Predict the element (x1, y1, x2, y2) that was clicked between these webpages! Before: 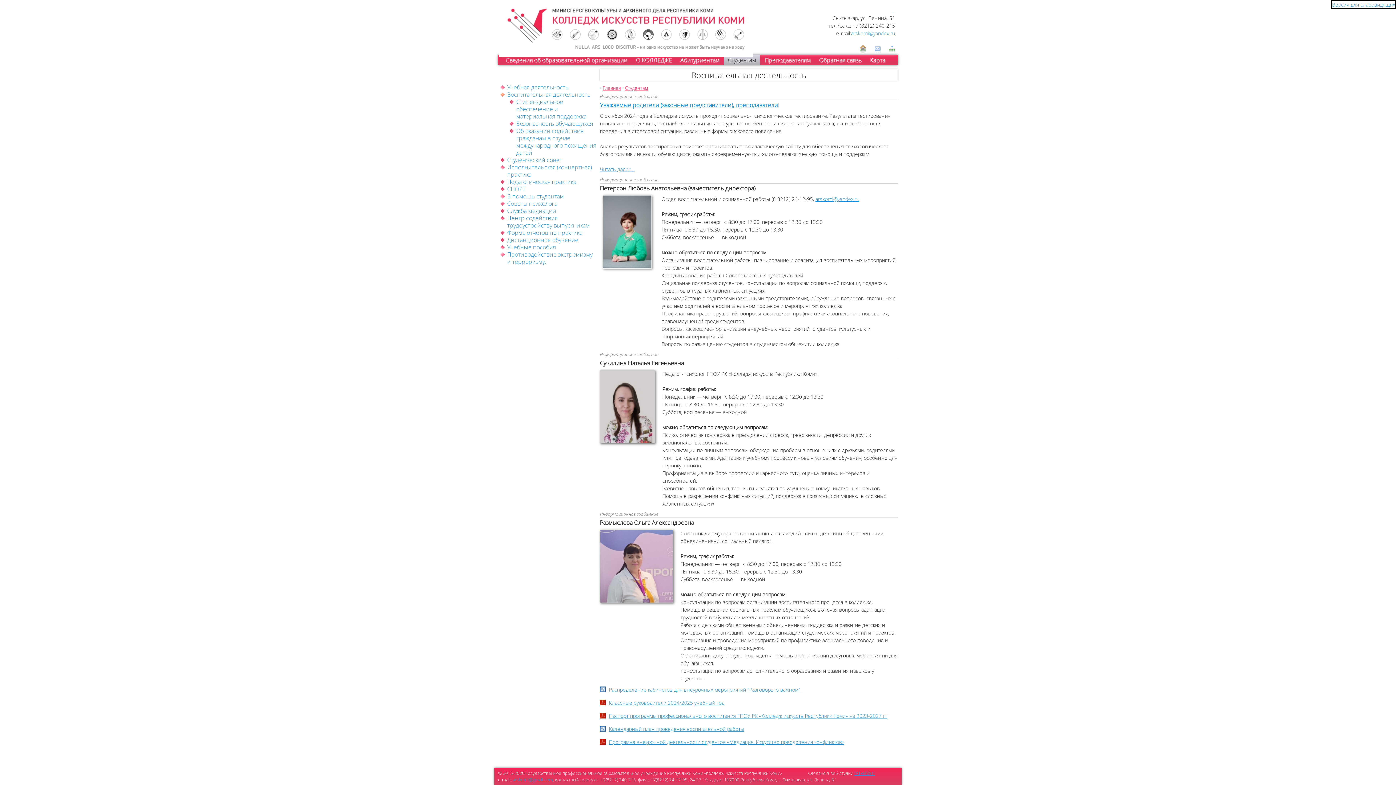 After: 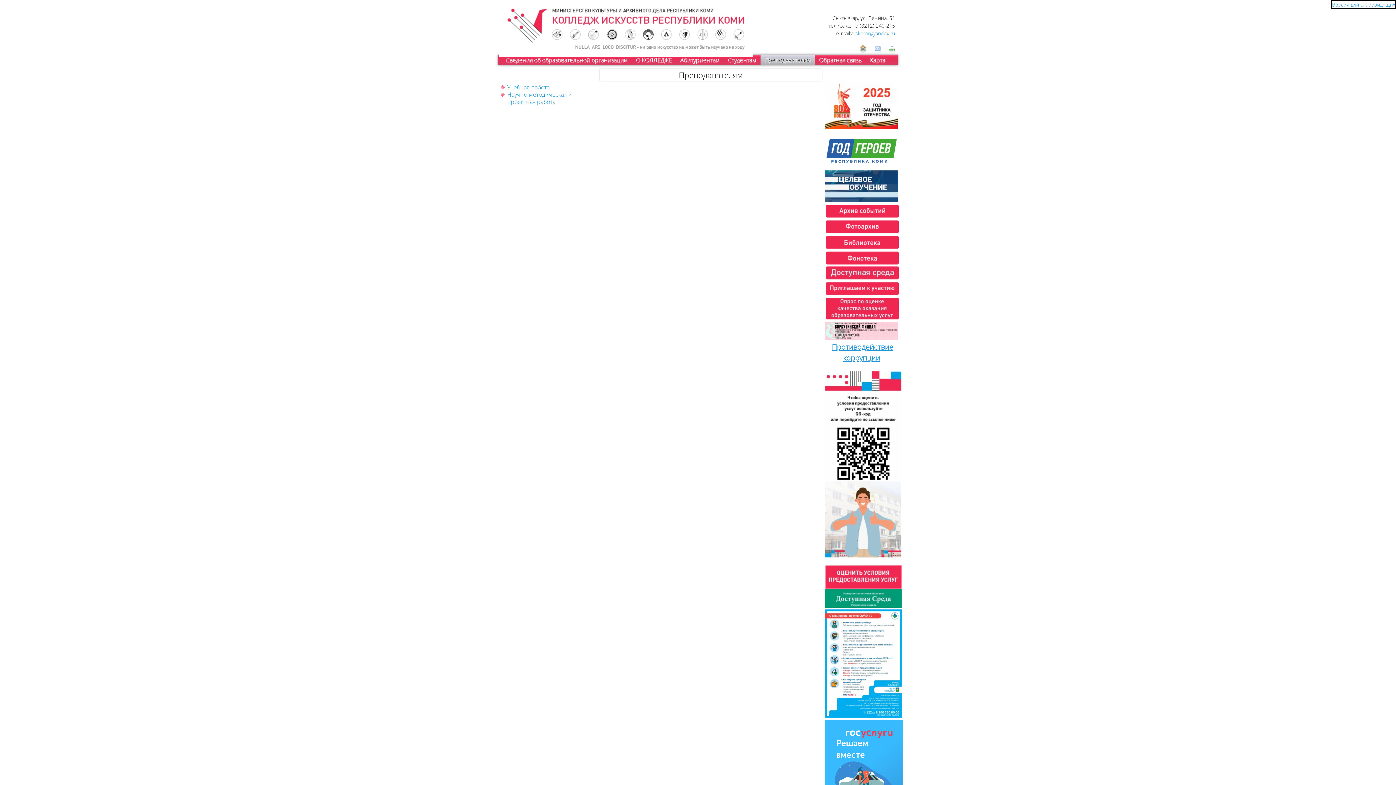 Action: label: Преподавателям bbox: (760, 54, 814, 65)